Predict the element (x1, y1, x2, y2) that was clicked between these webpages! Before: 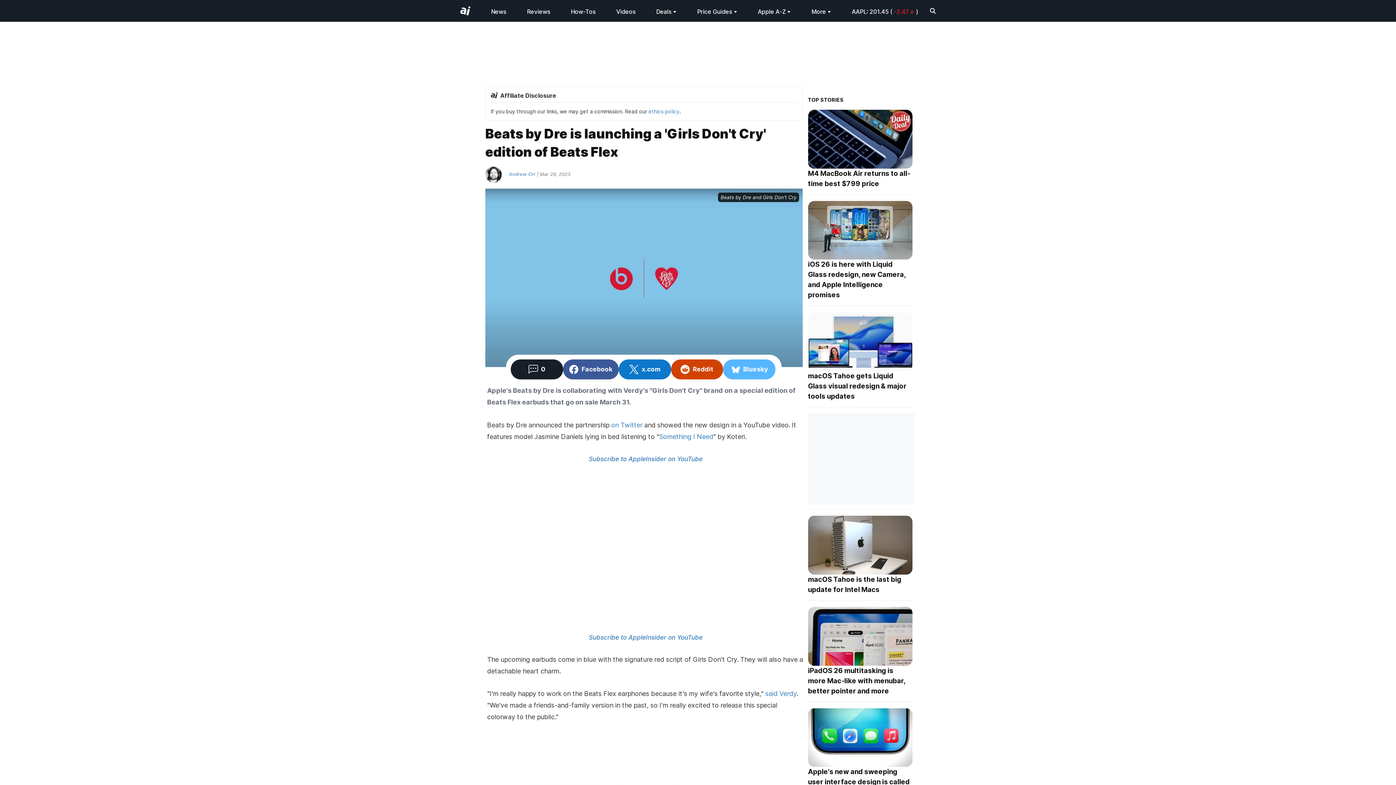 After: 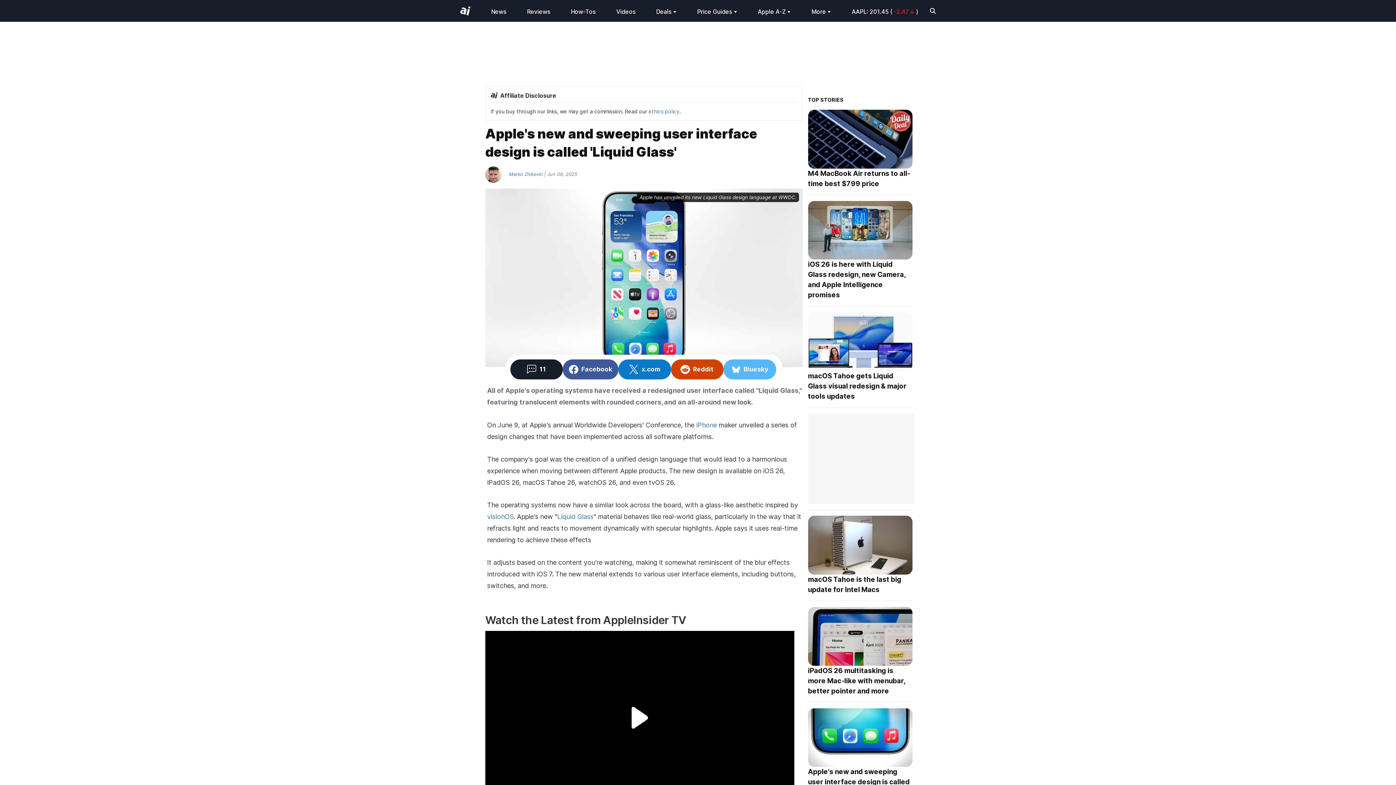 Action: bbox: (808, 708, 912, 767)